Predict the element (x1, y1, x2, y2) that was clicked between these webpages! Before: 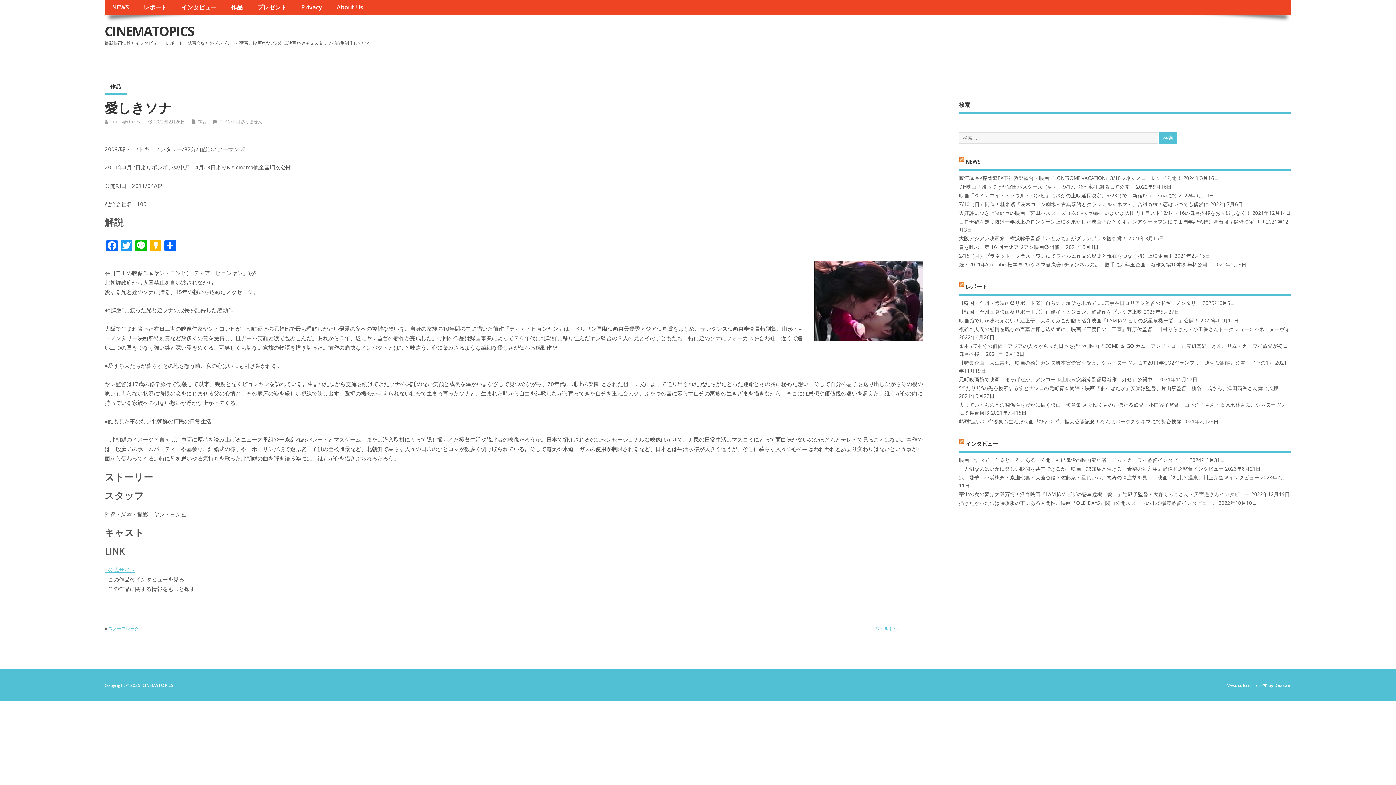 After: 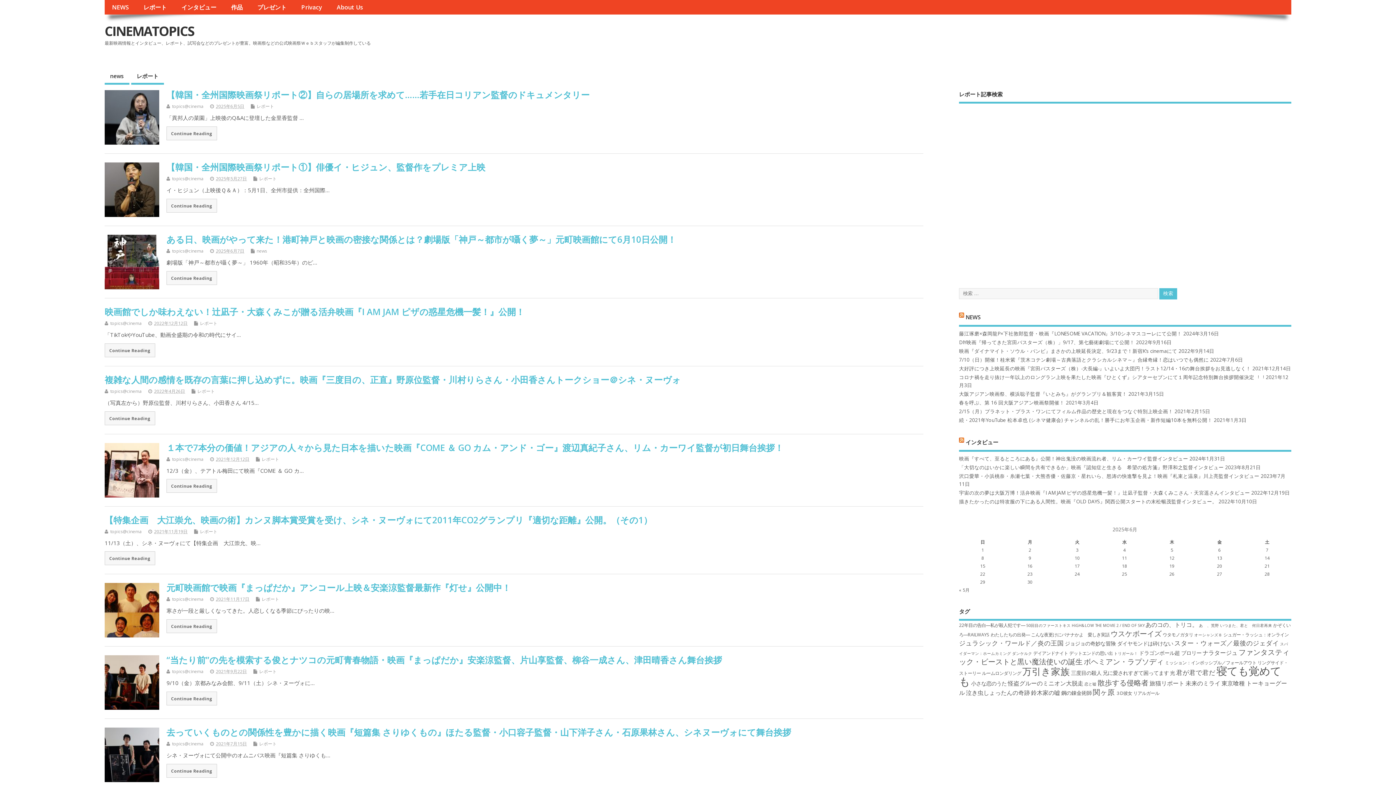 Action: bbox: (965, 282, 987, 290) label: レポート